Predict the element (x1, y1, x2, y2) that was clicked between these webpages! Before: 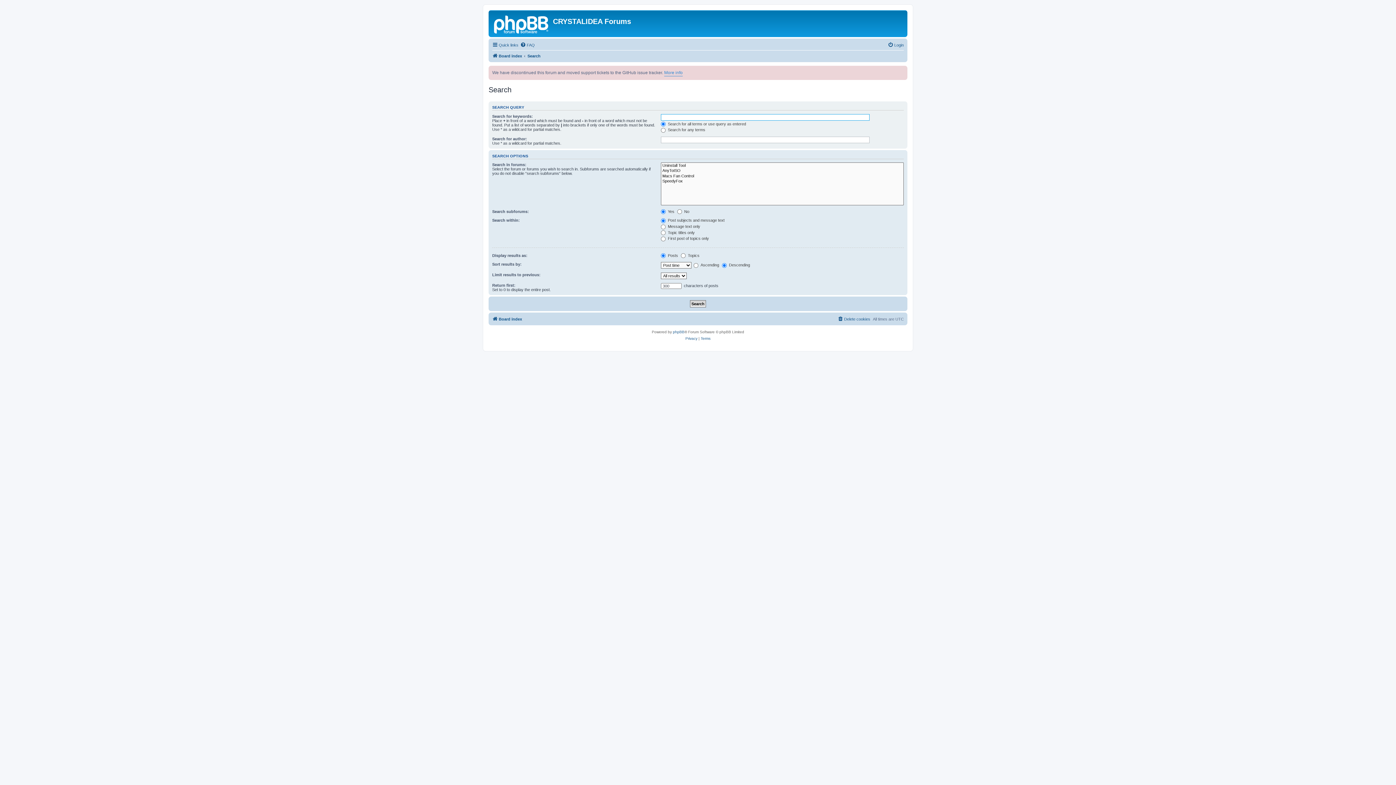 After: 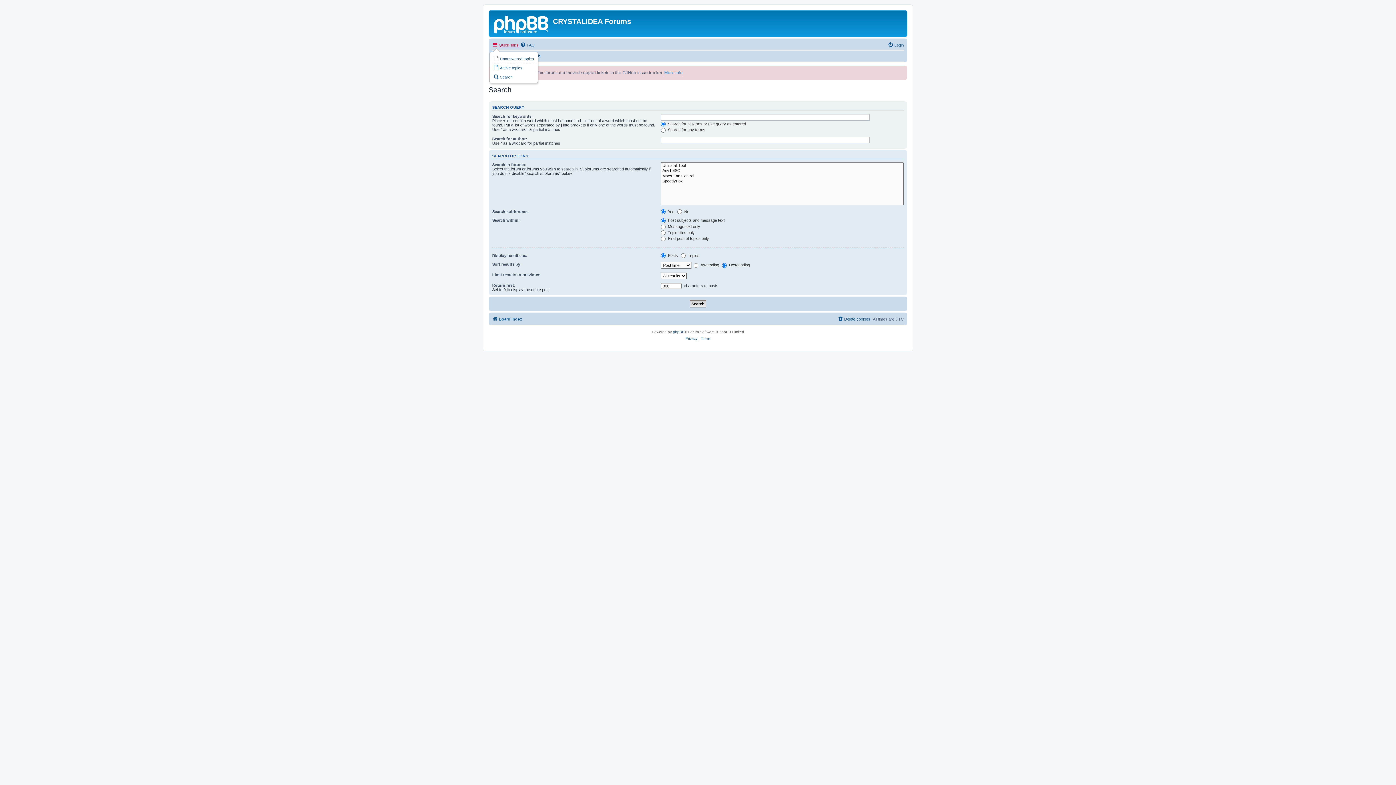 Action: bbox: (492, 40, 518, 49) label: Quick links